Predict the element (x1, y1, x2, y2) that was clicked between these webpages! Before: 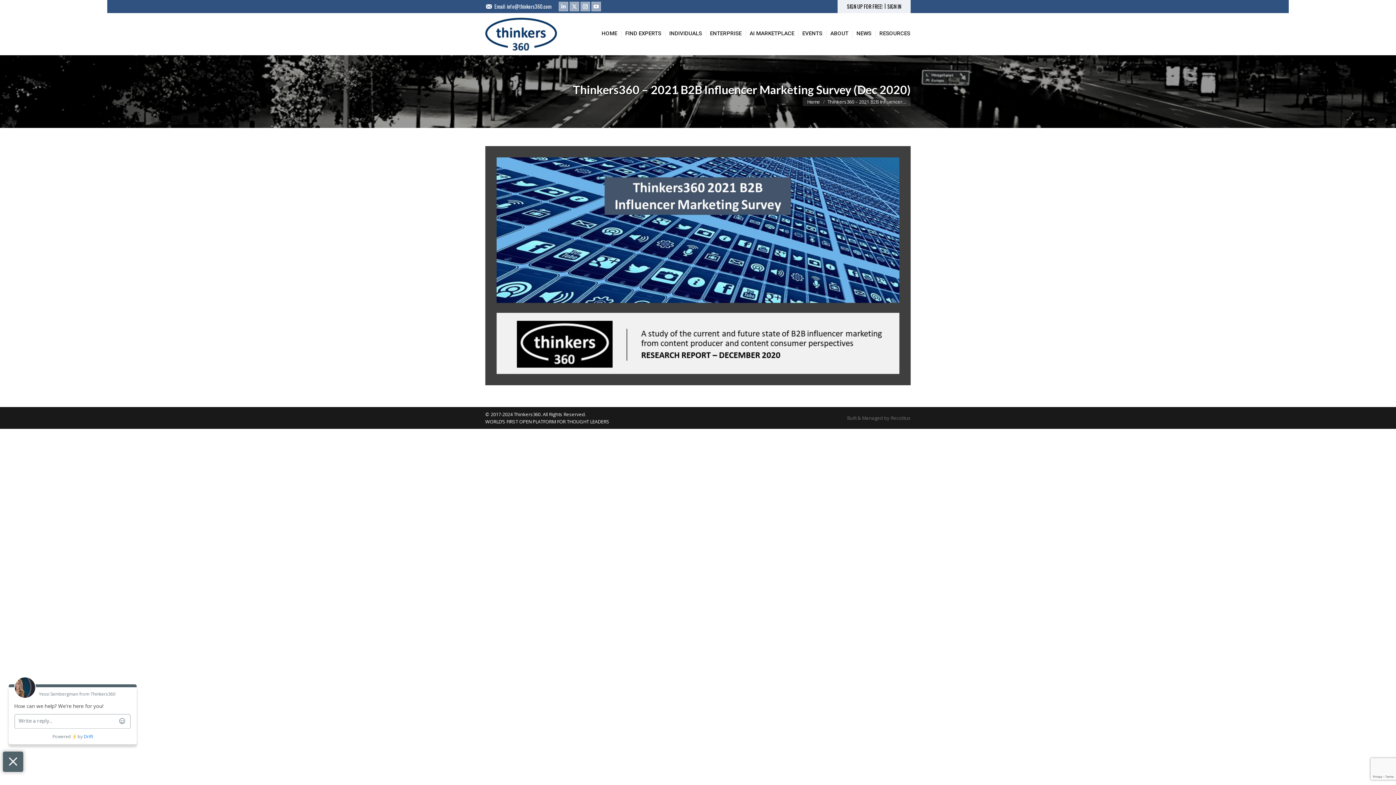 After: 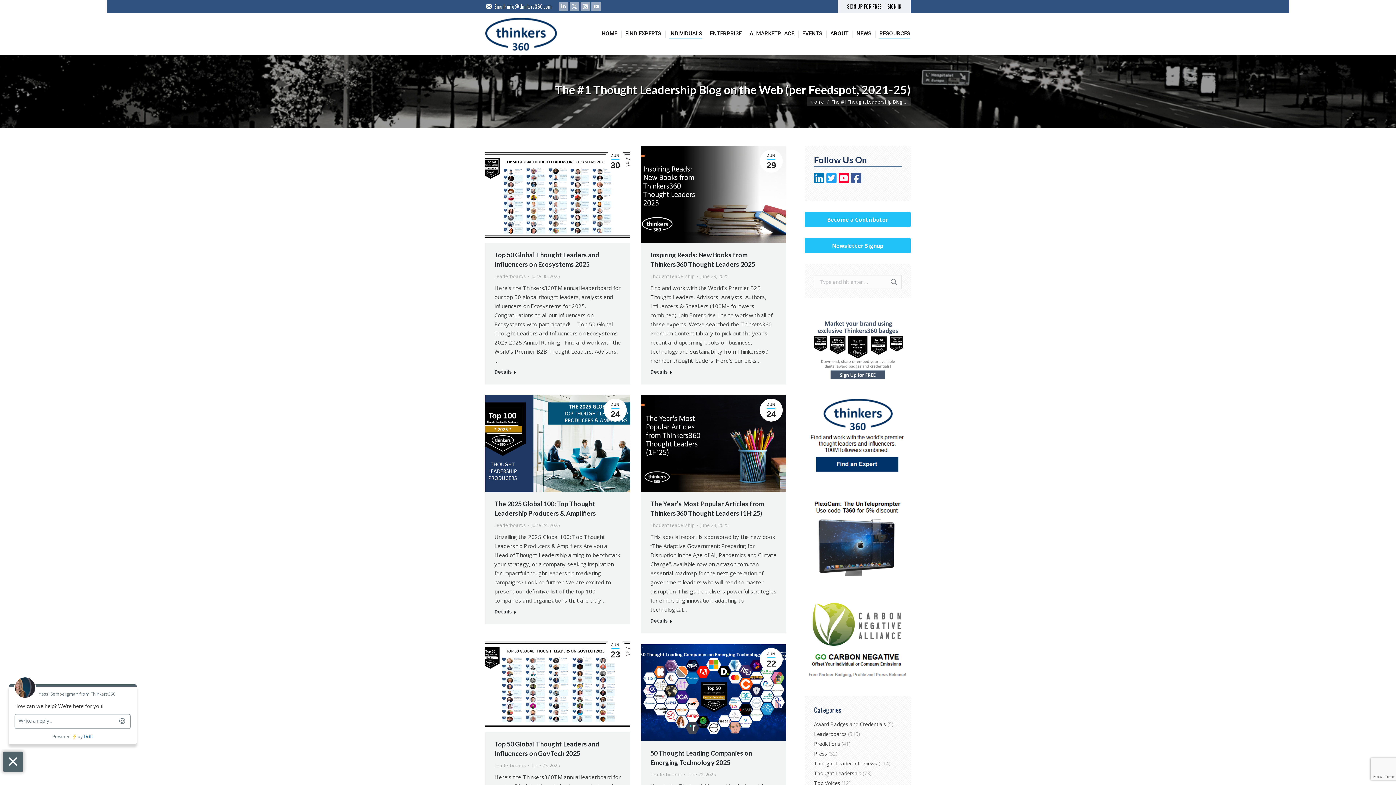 Action: label: RESOURCES bbox: (879, 17, 910, 49)